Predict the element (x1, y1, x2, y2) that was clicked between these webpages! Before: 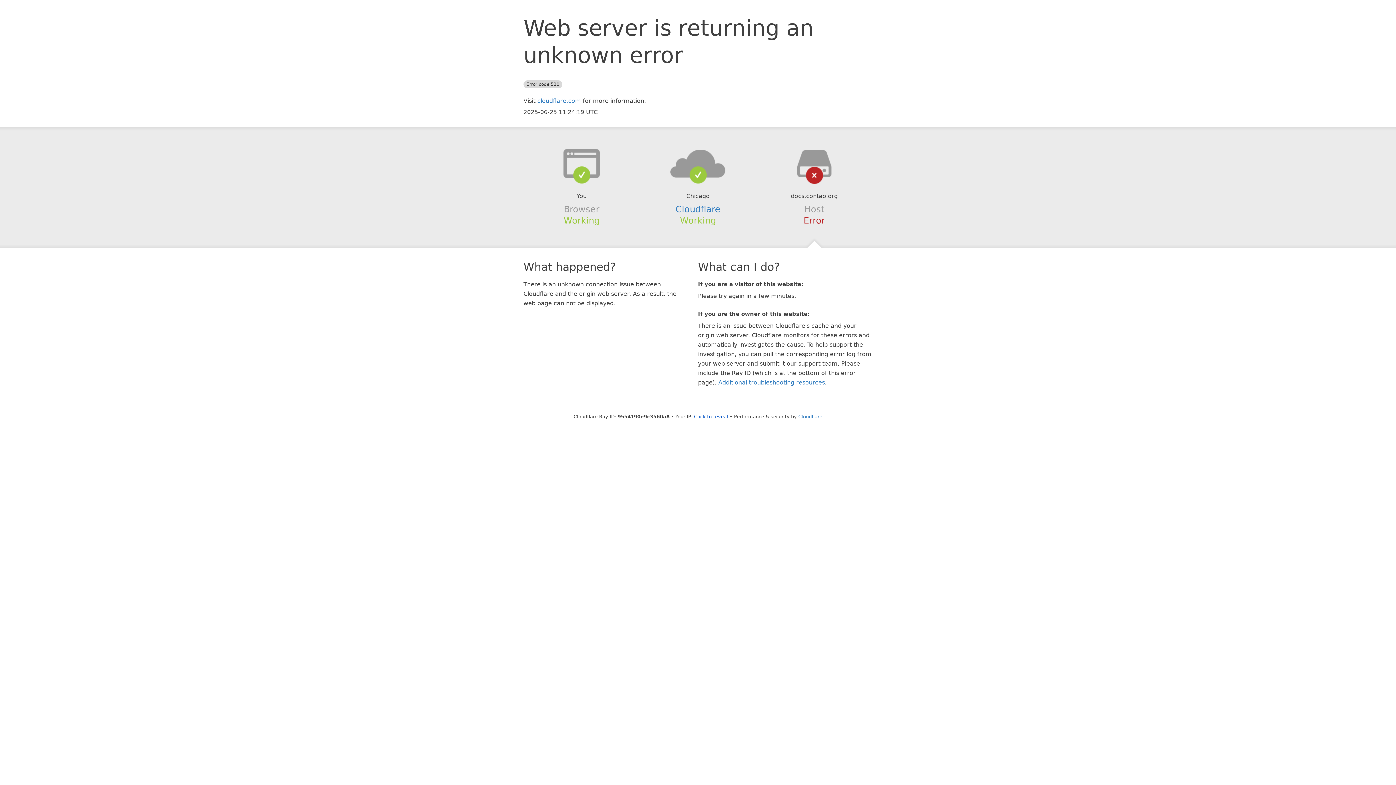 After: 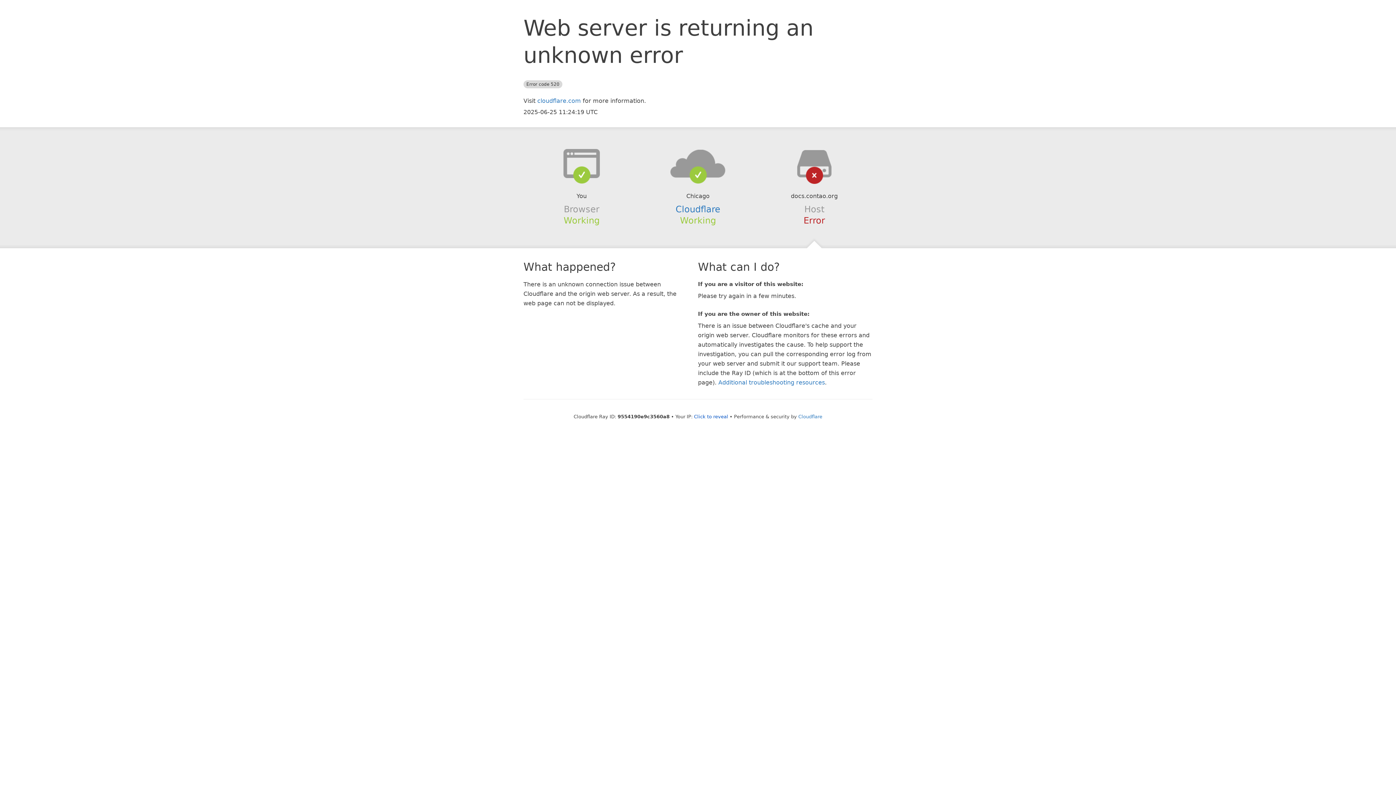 Action: bbox: (639, 148, 756, 178)